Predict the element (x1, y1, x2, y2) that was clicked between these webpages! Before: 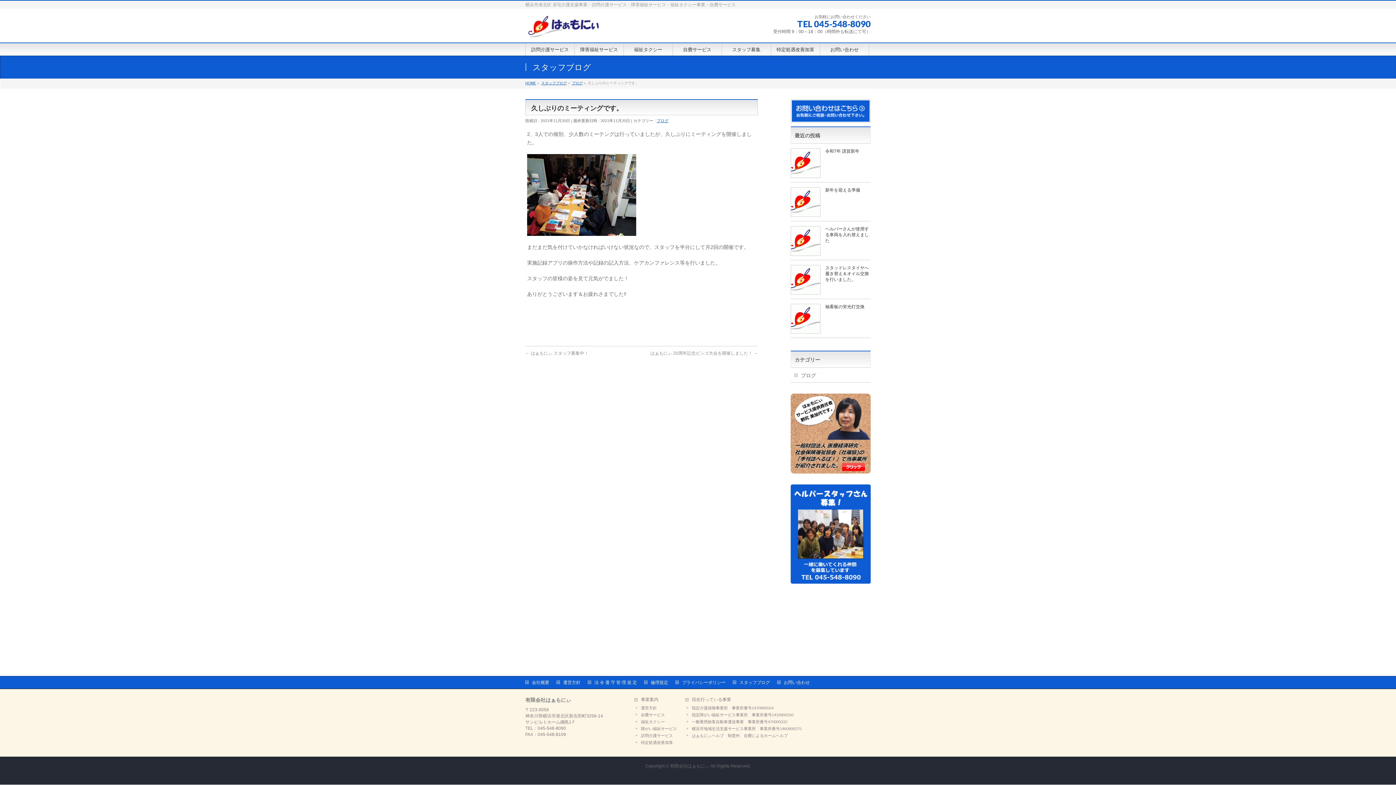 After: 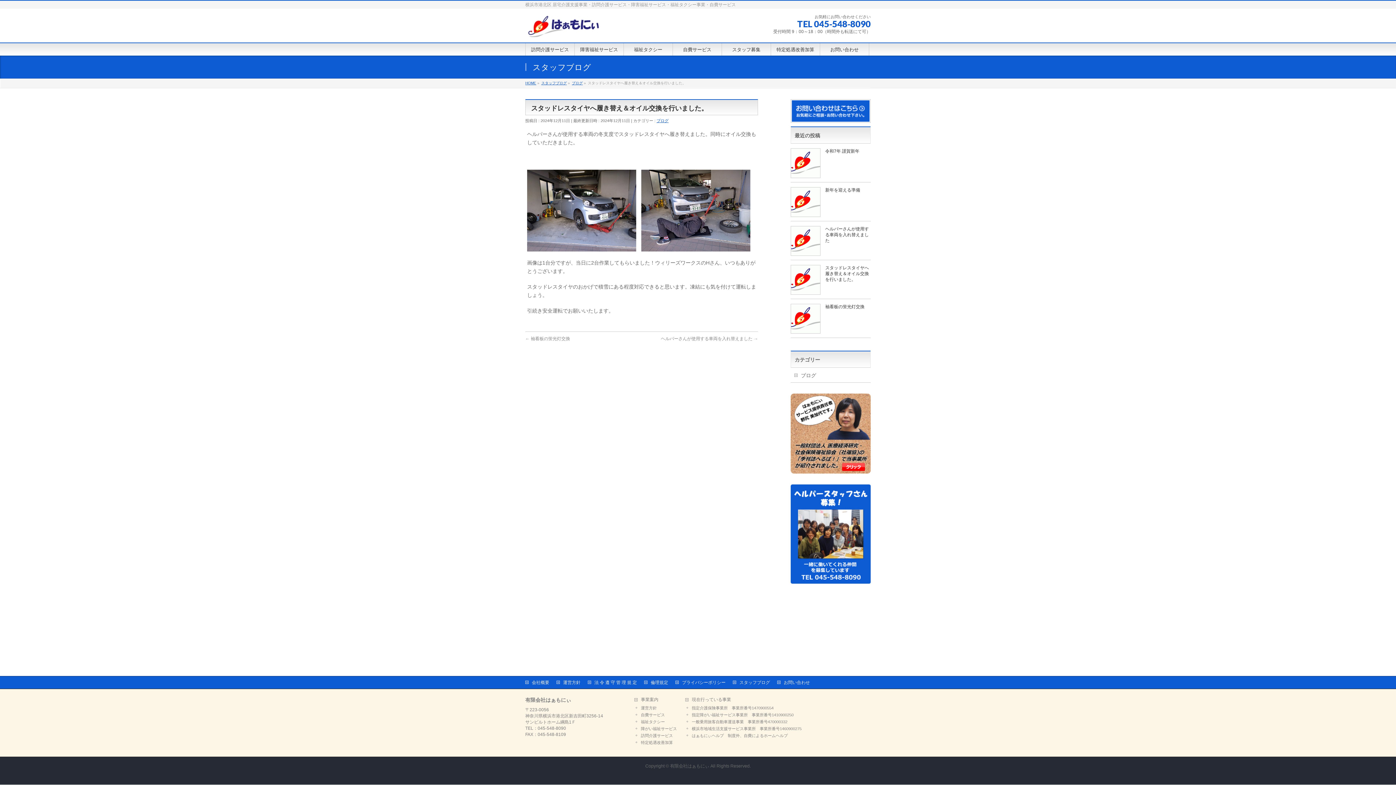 Action: bbox: (790, 289, 820, 294)